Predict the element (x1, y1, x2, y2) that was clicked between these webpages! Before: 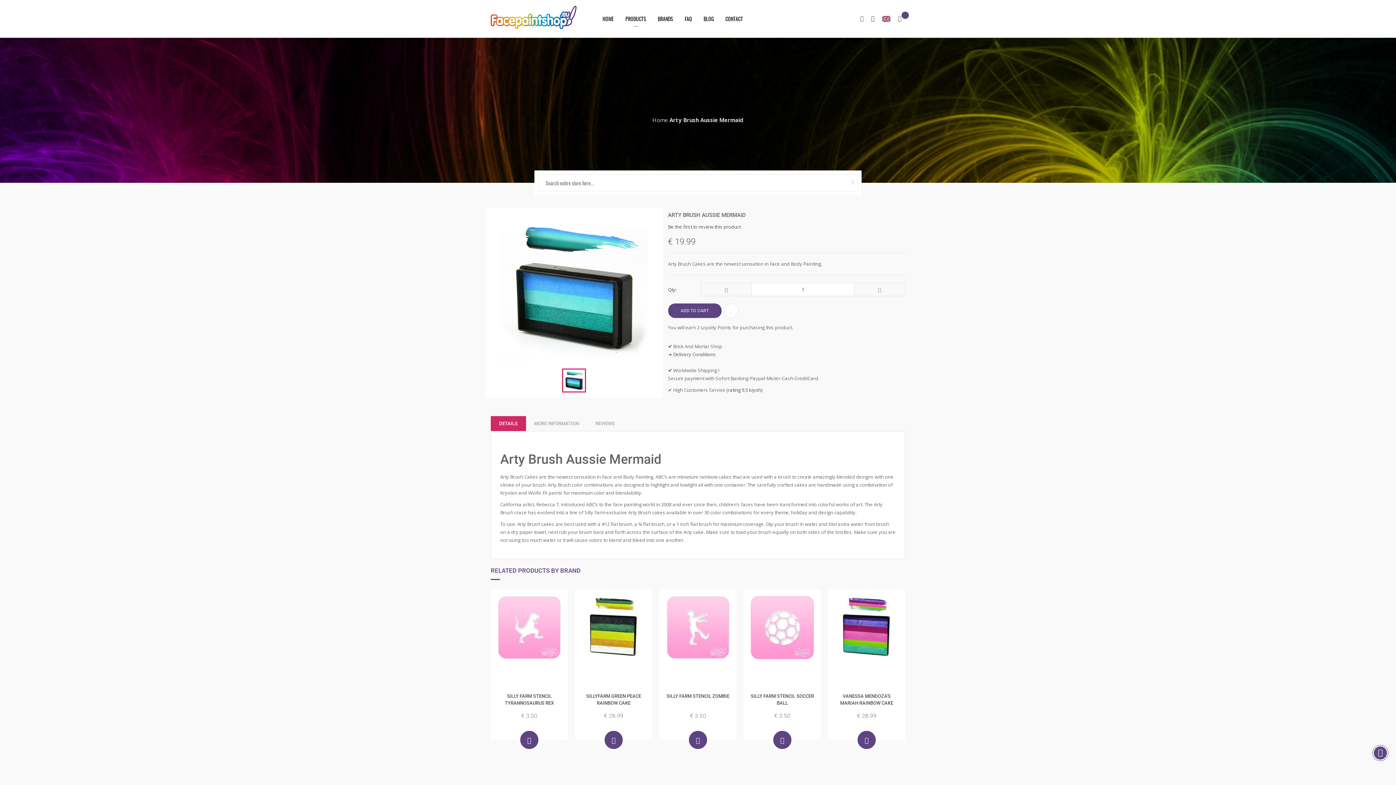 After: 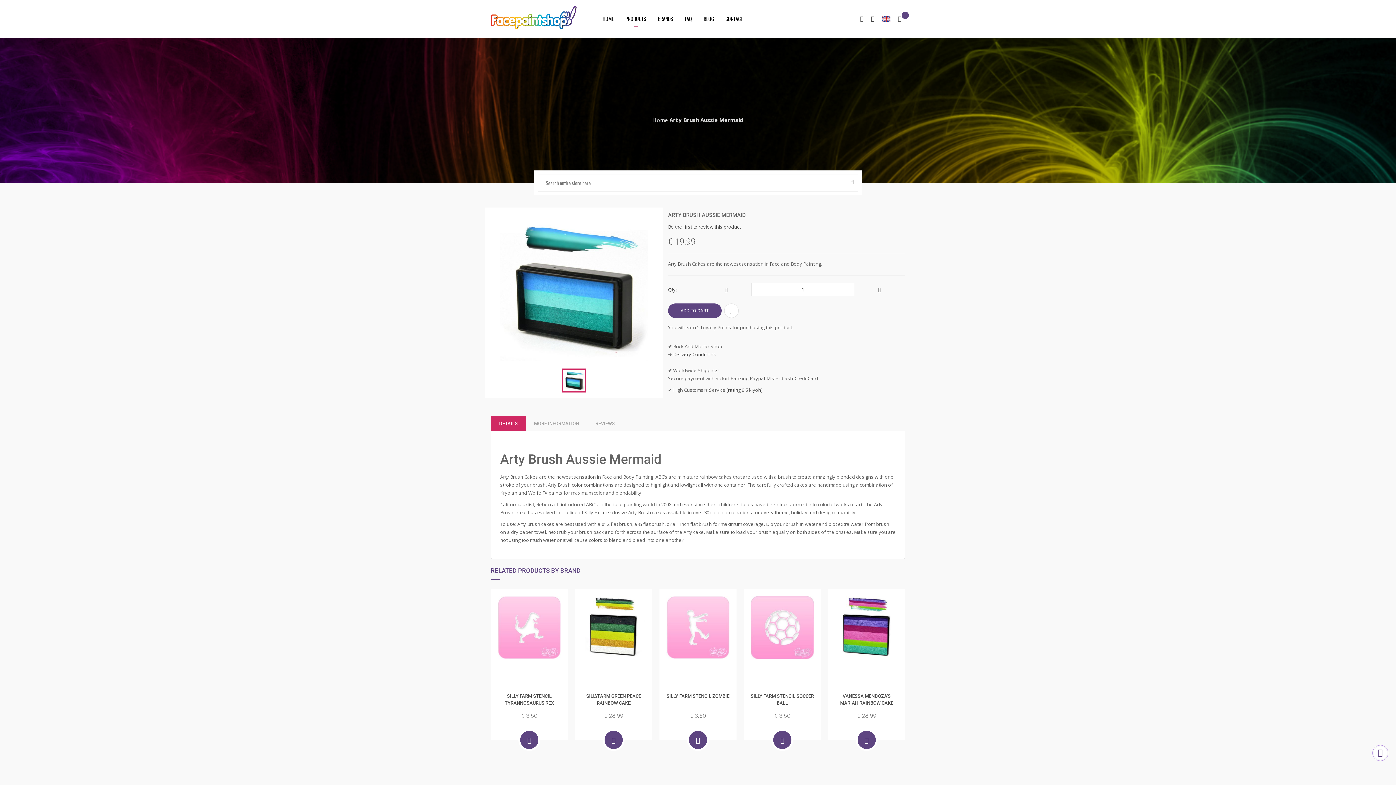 Action: bbox: (1374, 746, 1387, 760)